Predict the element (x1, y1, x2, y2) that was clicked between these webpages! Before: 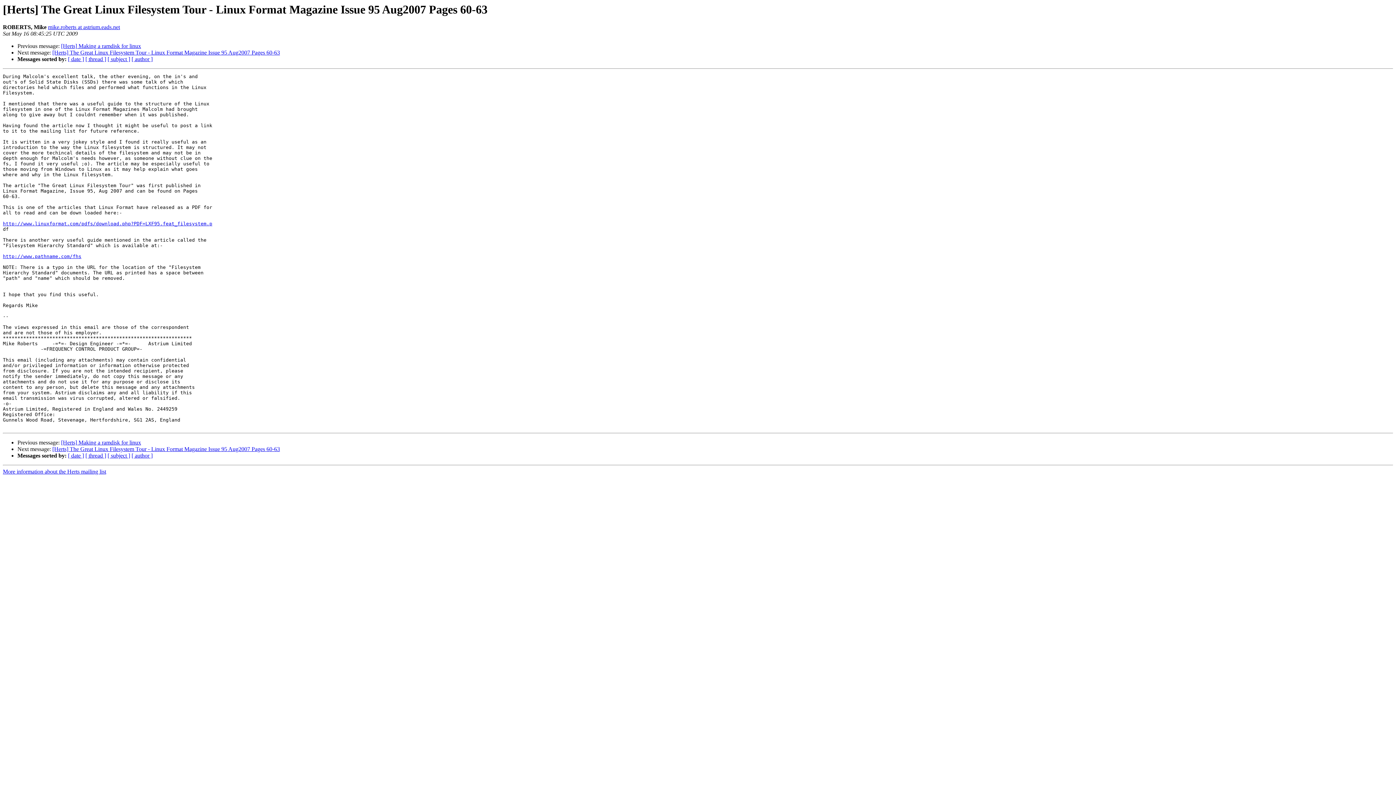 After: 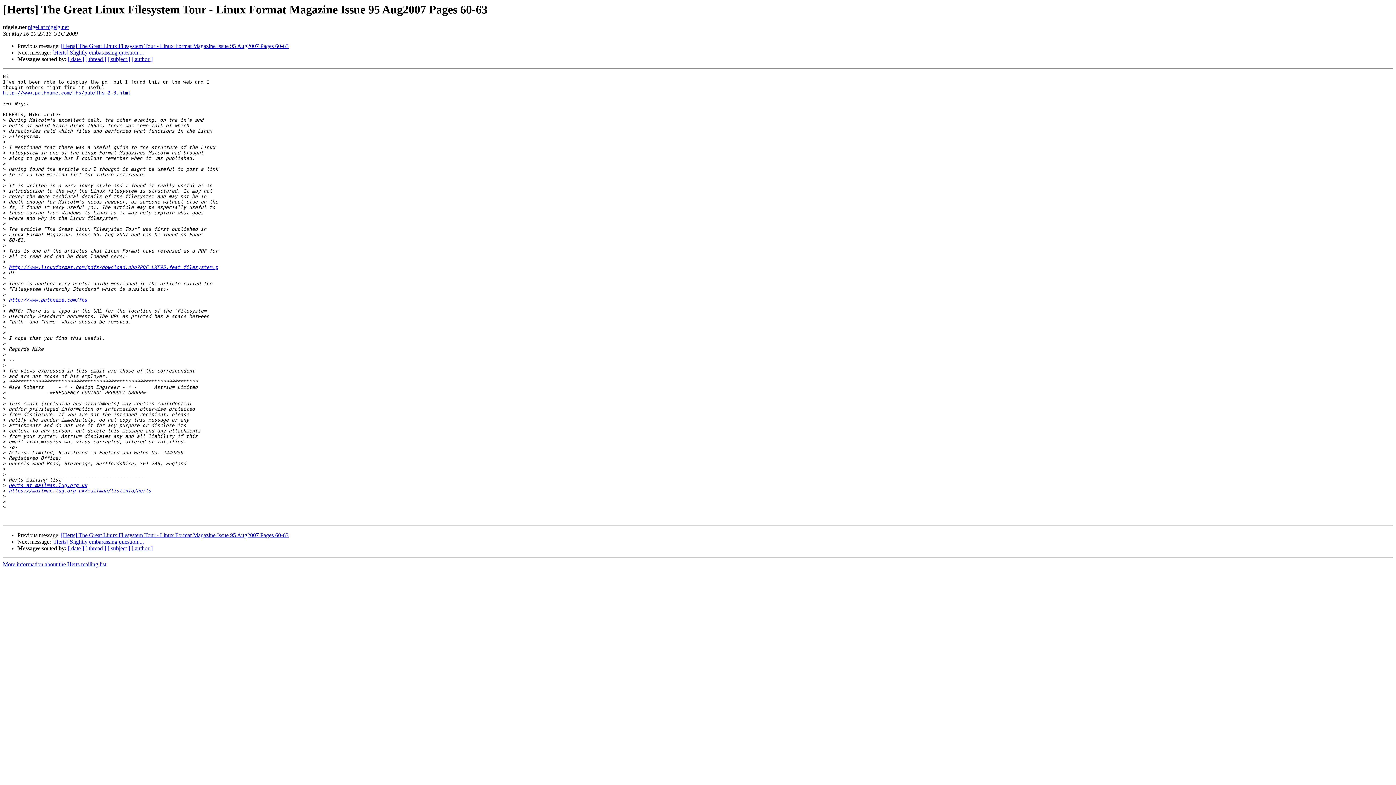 Action: label: [Herts] The Great Linux Filesystem Tour - Linux Format Magazine Issue 95 Aug2007 Pages 60-63 bbox: (52, 446, 280, 452)